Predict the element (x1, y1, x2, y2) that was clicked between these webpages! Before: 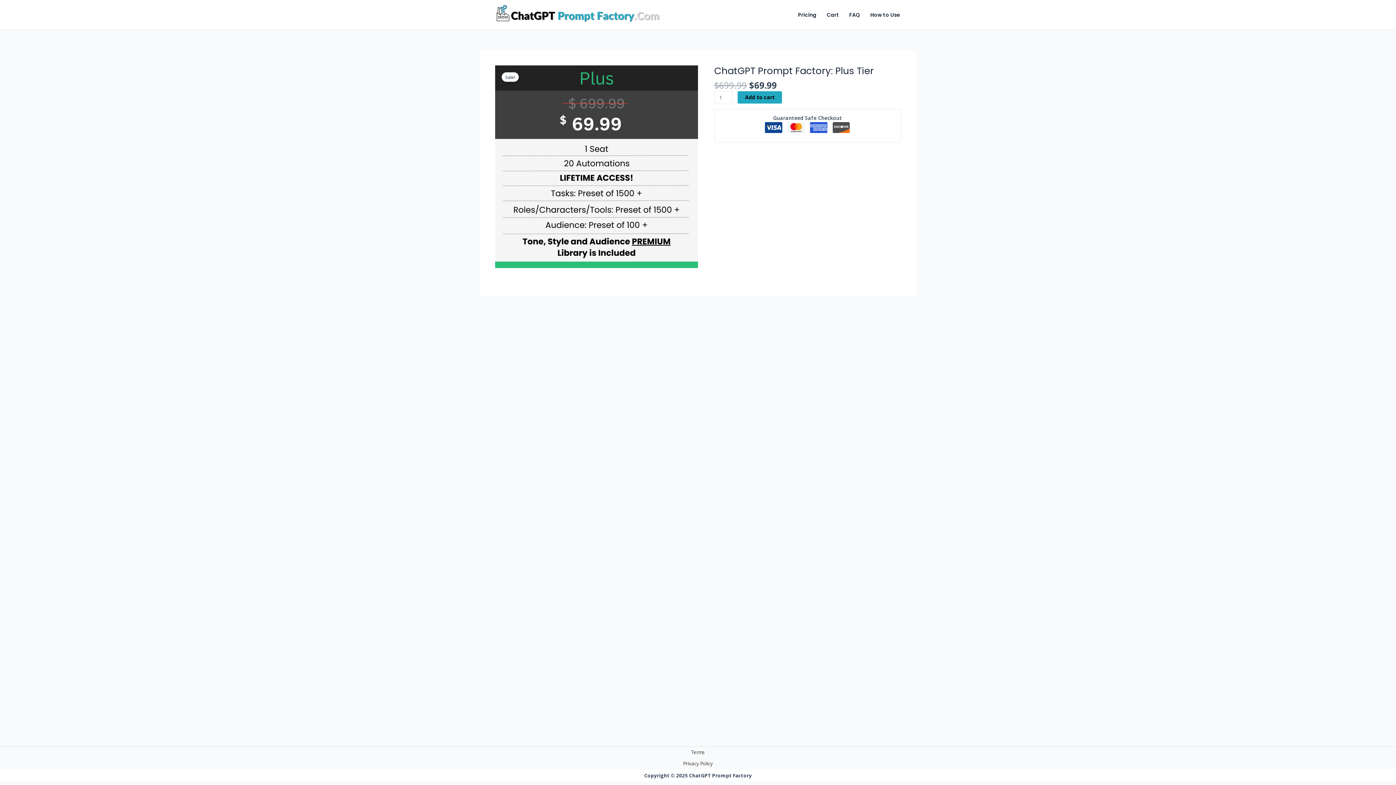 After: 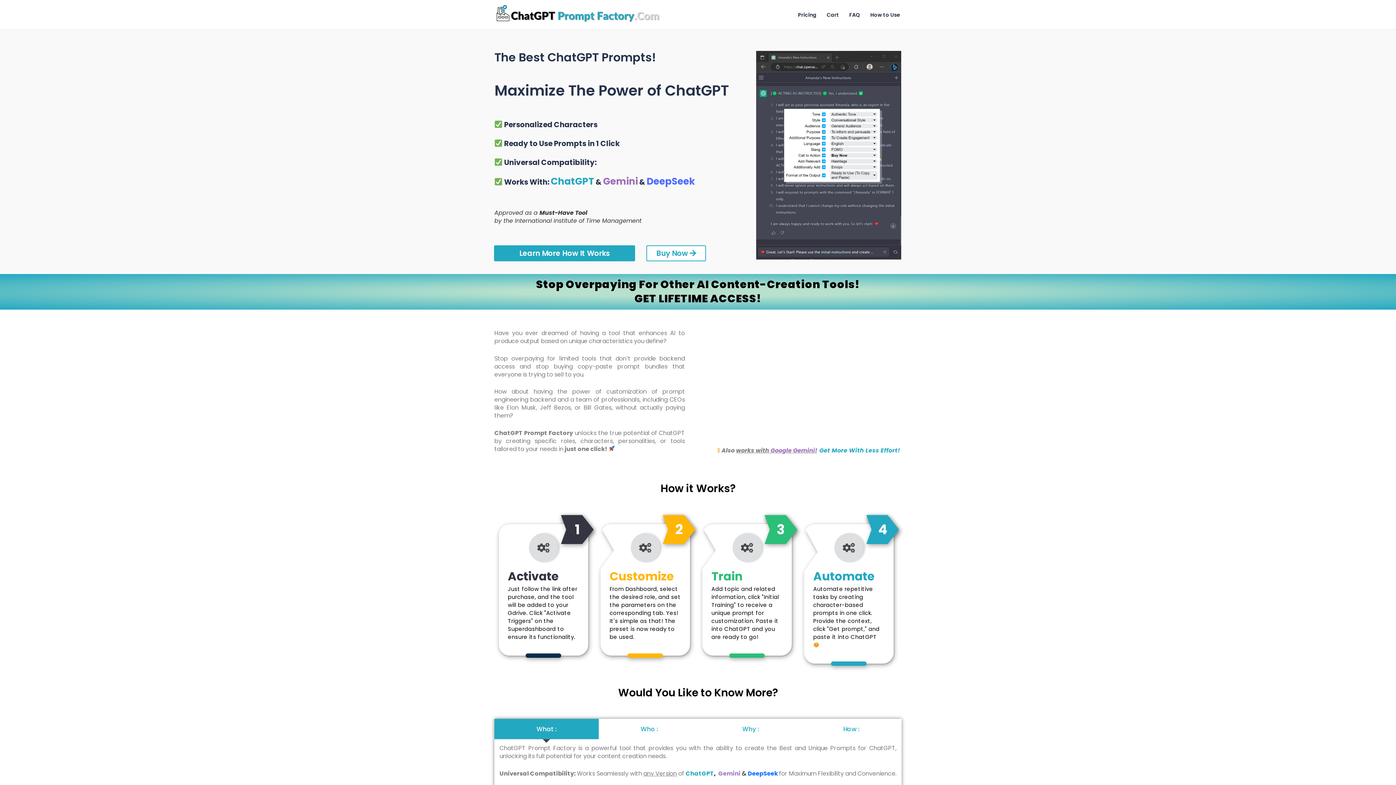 Action: bbox: (492, 13, 663, 20)